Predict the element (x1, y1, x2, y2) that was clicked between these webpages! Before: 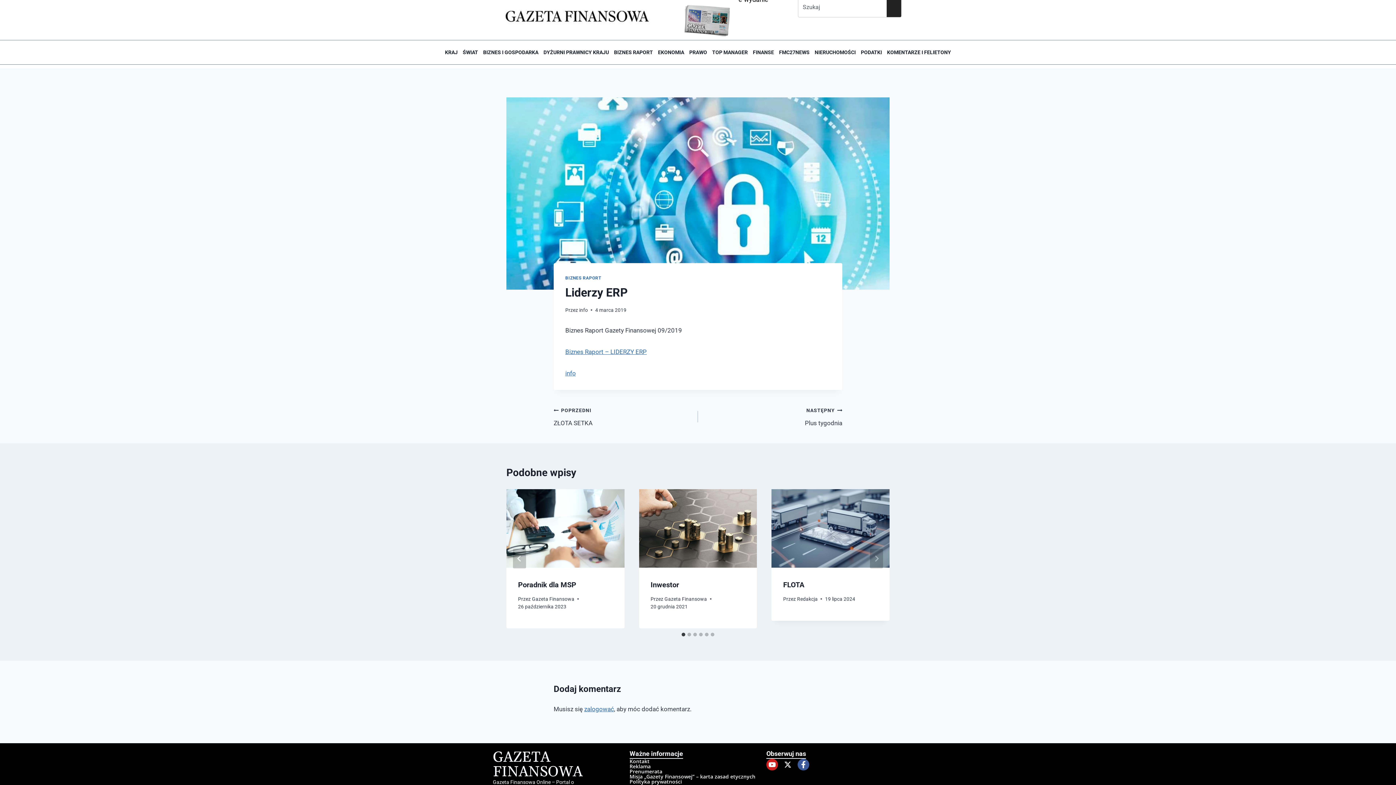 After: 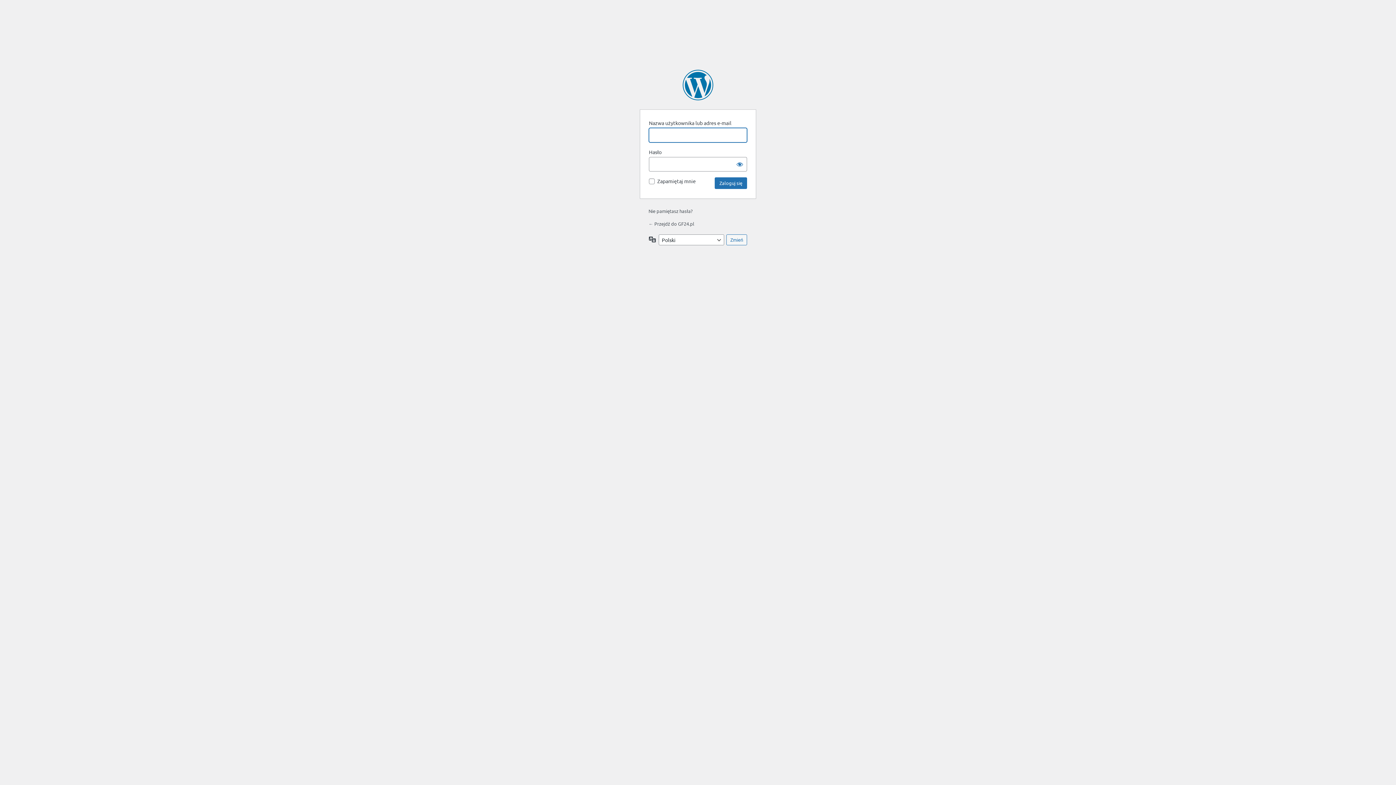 Action: label: zalogować bbox: (584, 705, 614, 713)